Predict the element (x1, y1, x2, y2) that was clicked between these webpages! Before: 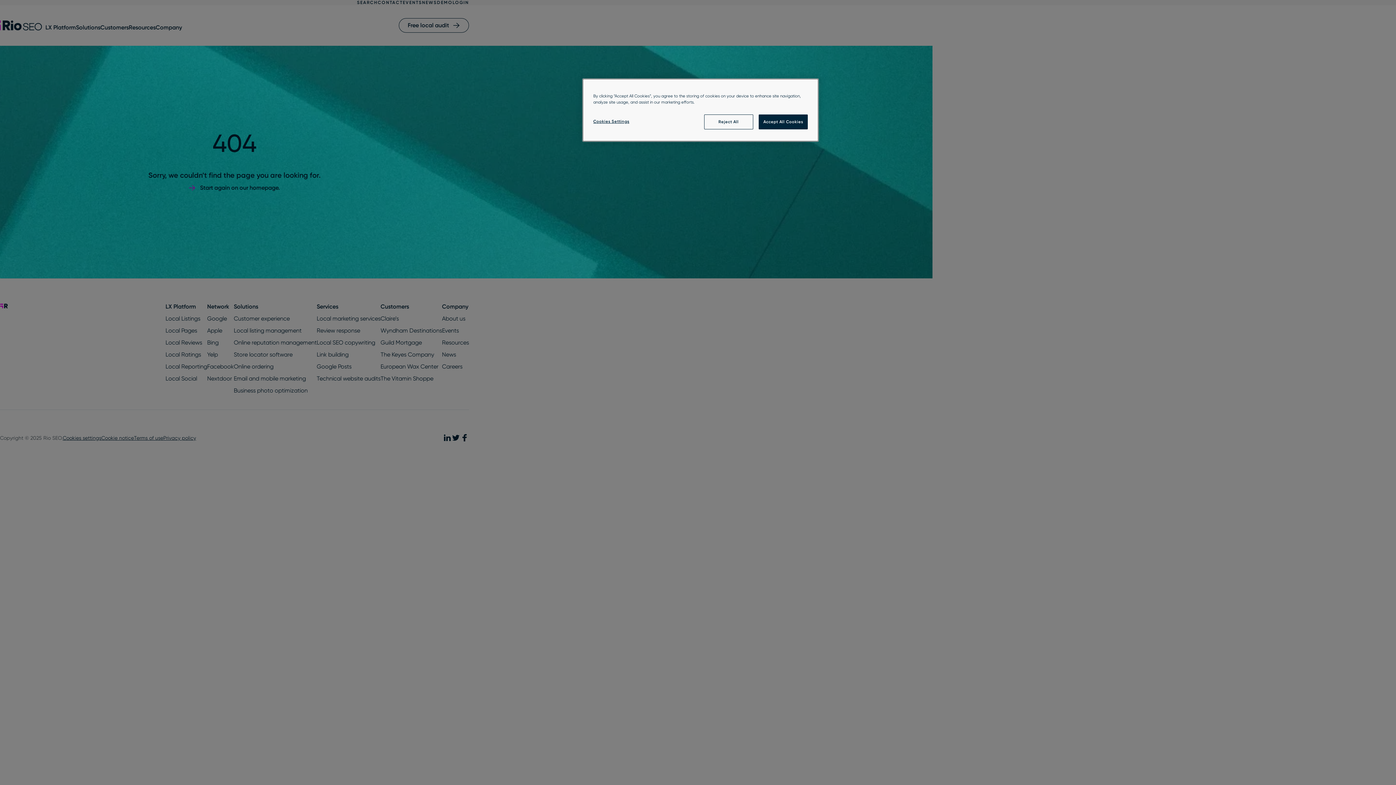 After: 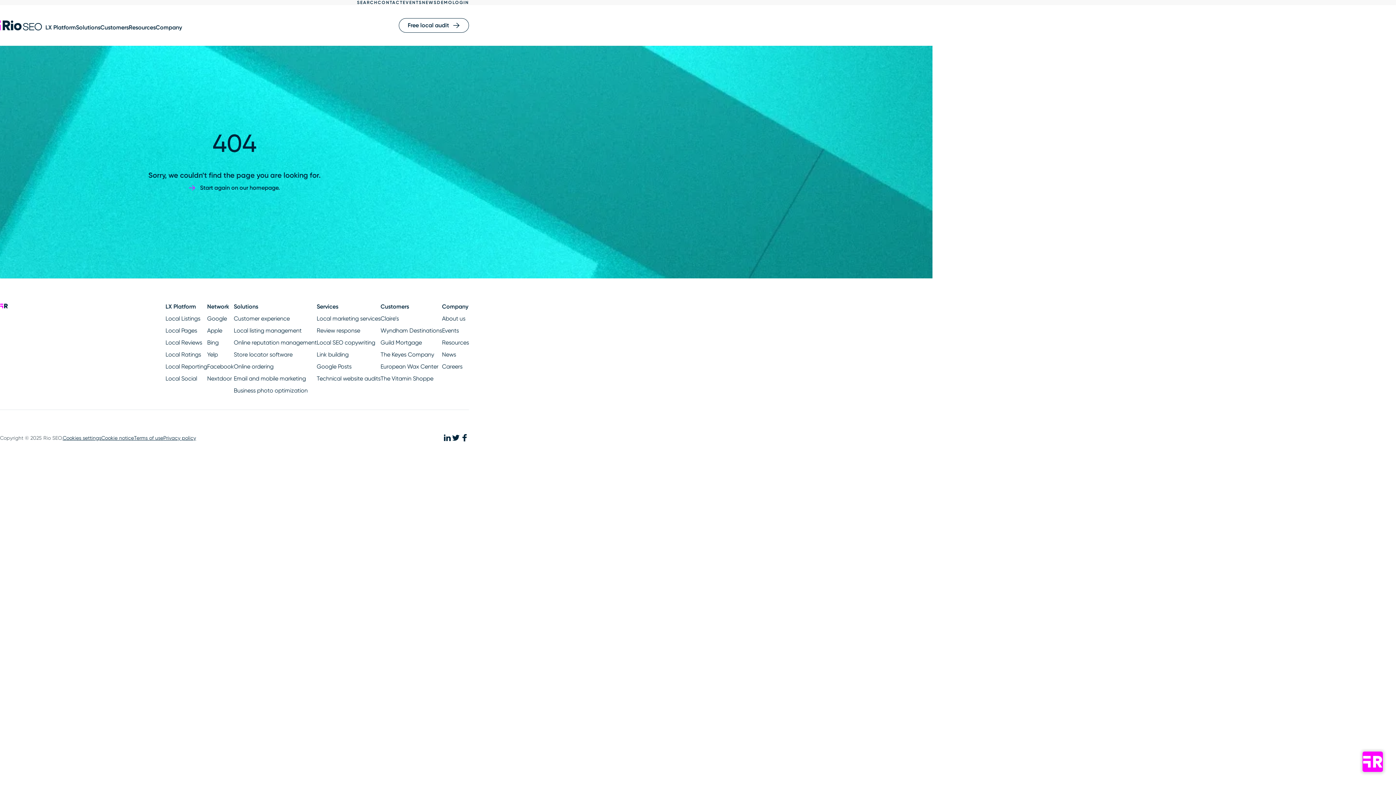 Action: bbox: (758, 114, 808, 129) label: Accept All Cookies